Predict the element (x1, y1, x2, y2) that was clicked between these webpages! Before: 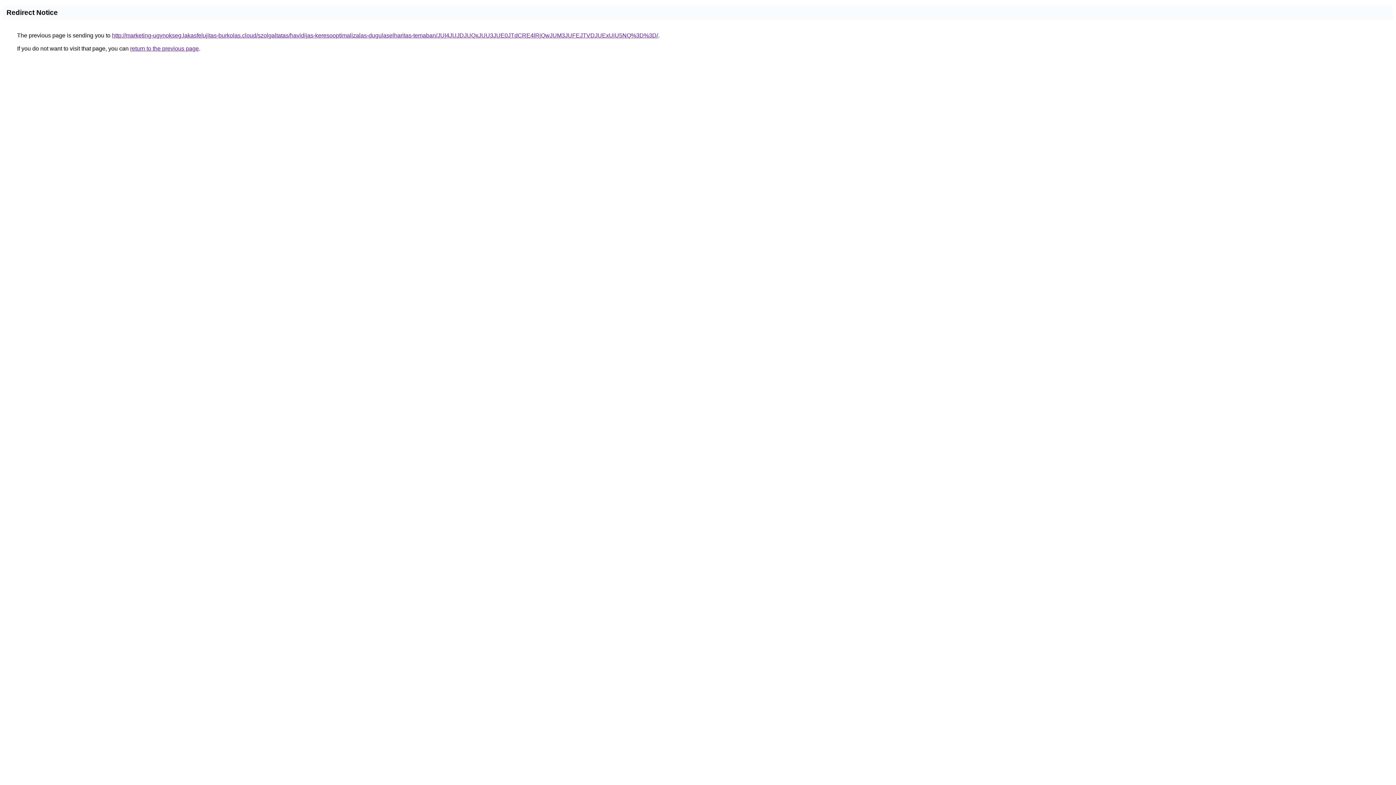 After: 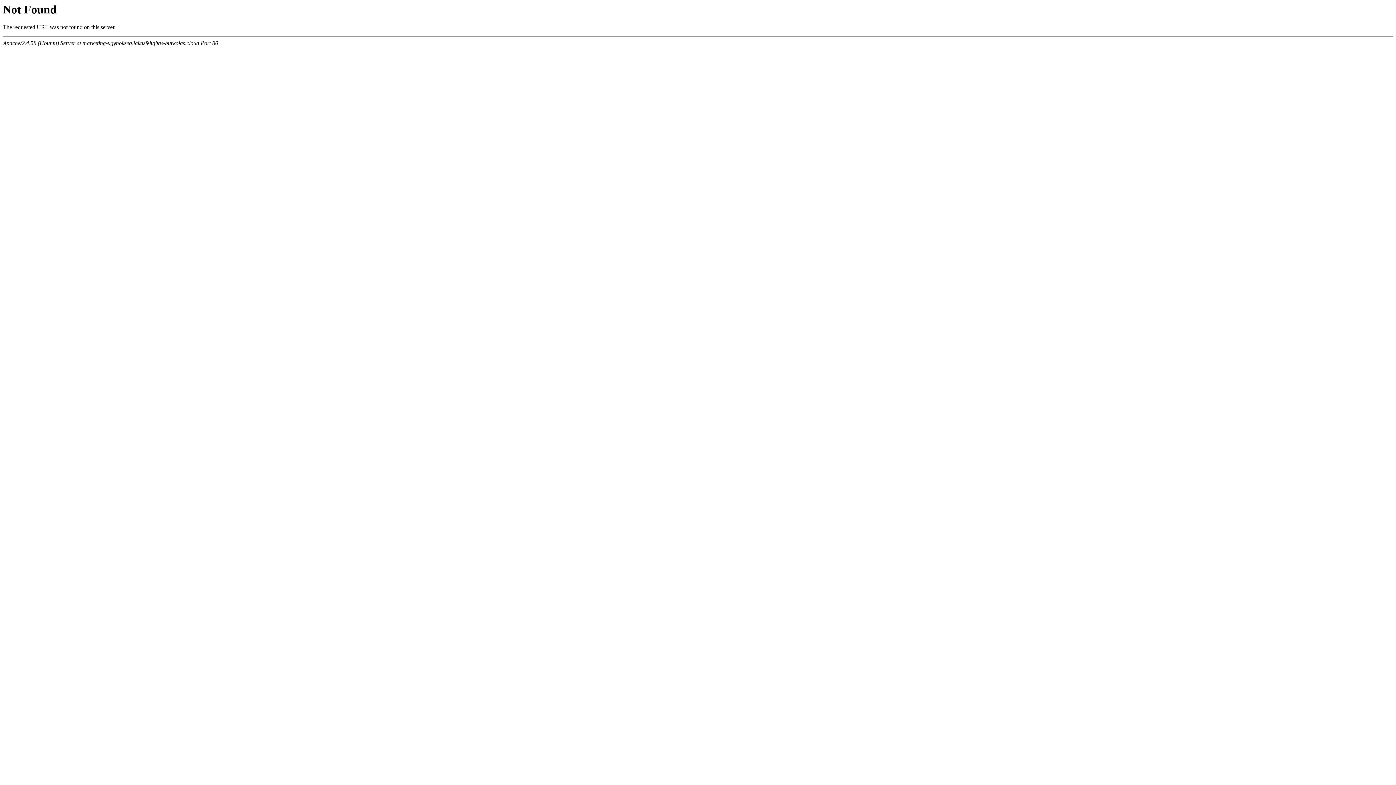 Action: bbox: (112, 32, 658, 38) label: http://marketing-ugynokseg.lakasfelujitas-burkolas.cloud/szolgaltatas/havidijas-keresooptimalizalas-dugulaselharitas-temaban/JUI4JUJDJUQxJUU3JUE0JTdCRE4lRjQwJUM3JUFEJTVDJUExUiU5NQ%3D%3D/